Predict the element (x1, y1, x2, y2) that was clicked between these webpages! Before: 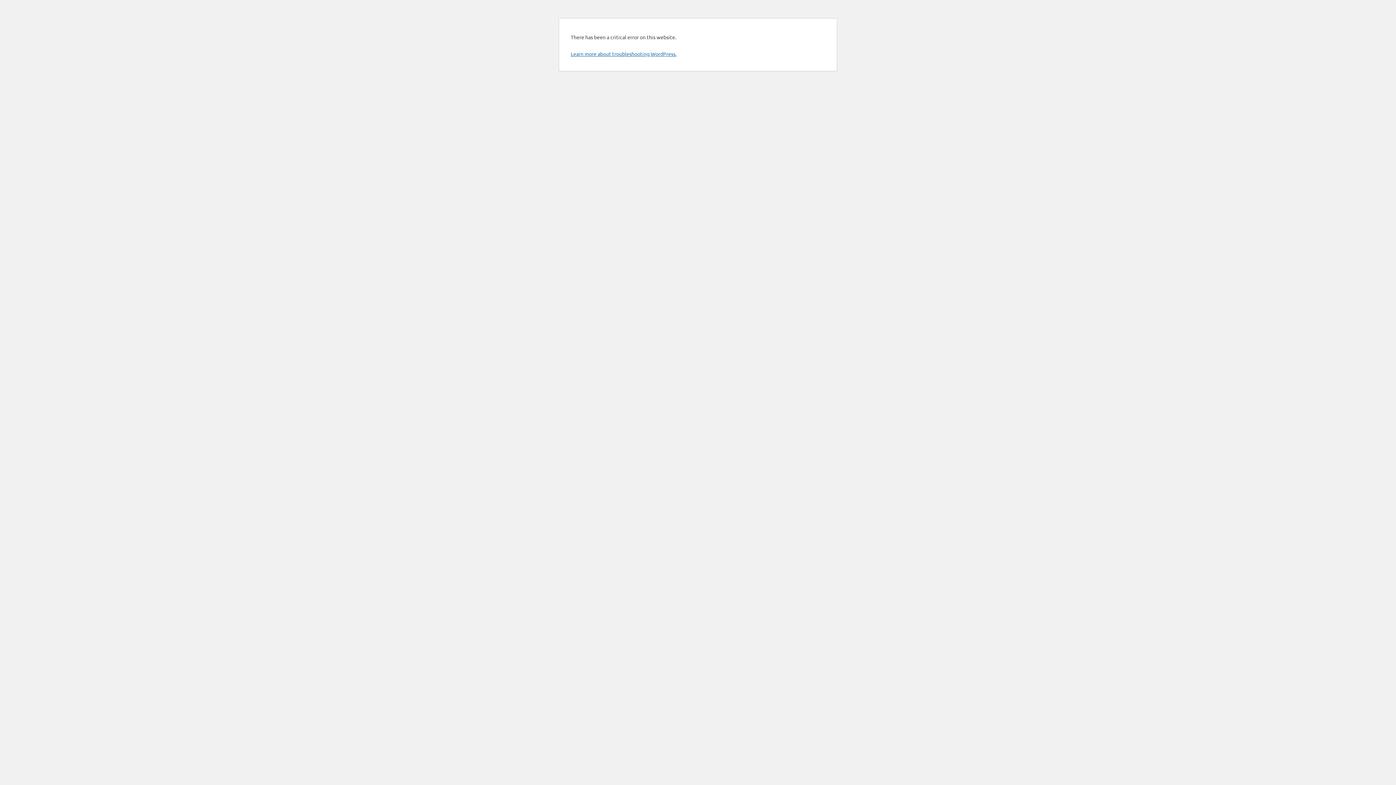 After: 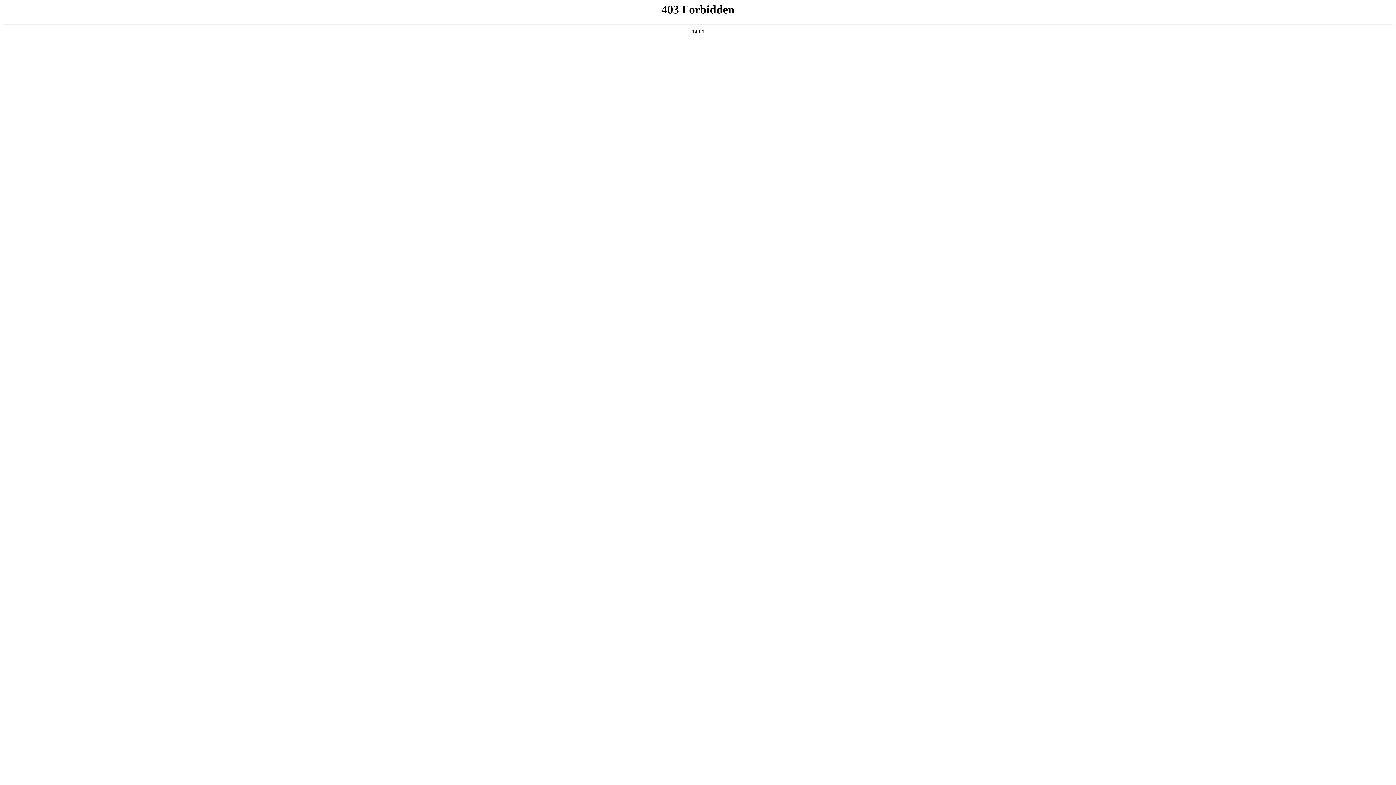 Action: label: Learn more about troubleshooting WordPress. bbox: (570, 50, 676, 57)